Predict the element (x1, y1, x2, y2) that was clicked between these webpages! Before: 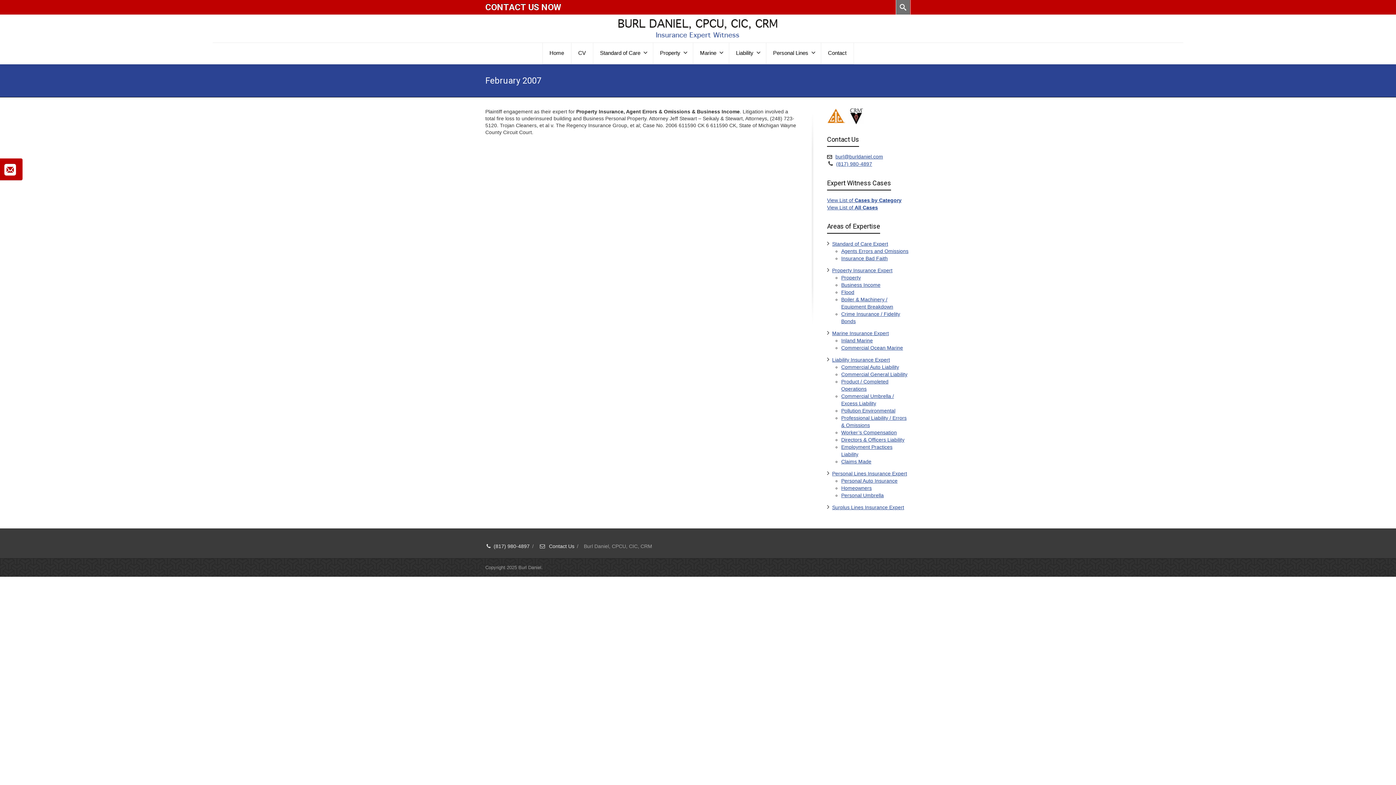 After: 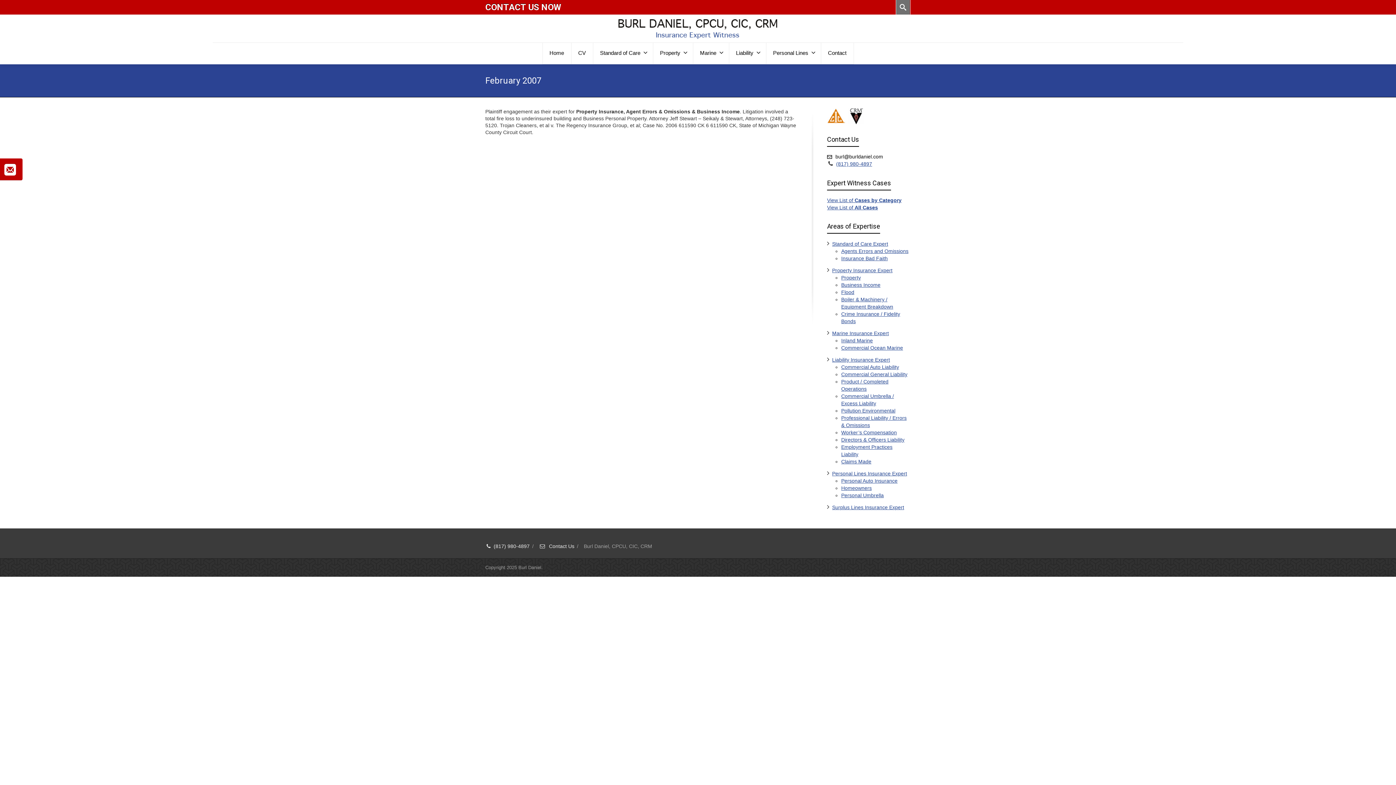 Action: label: burl@burldaniel.com bbox: (835, 153, 883, 159)